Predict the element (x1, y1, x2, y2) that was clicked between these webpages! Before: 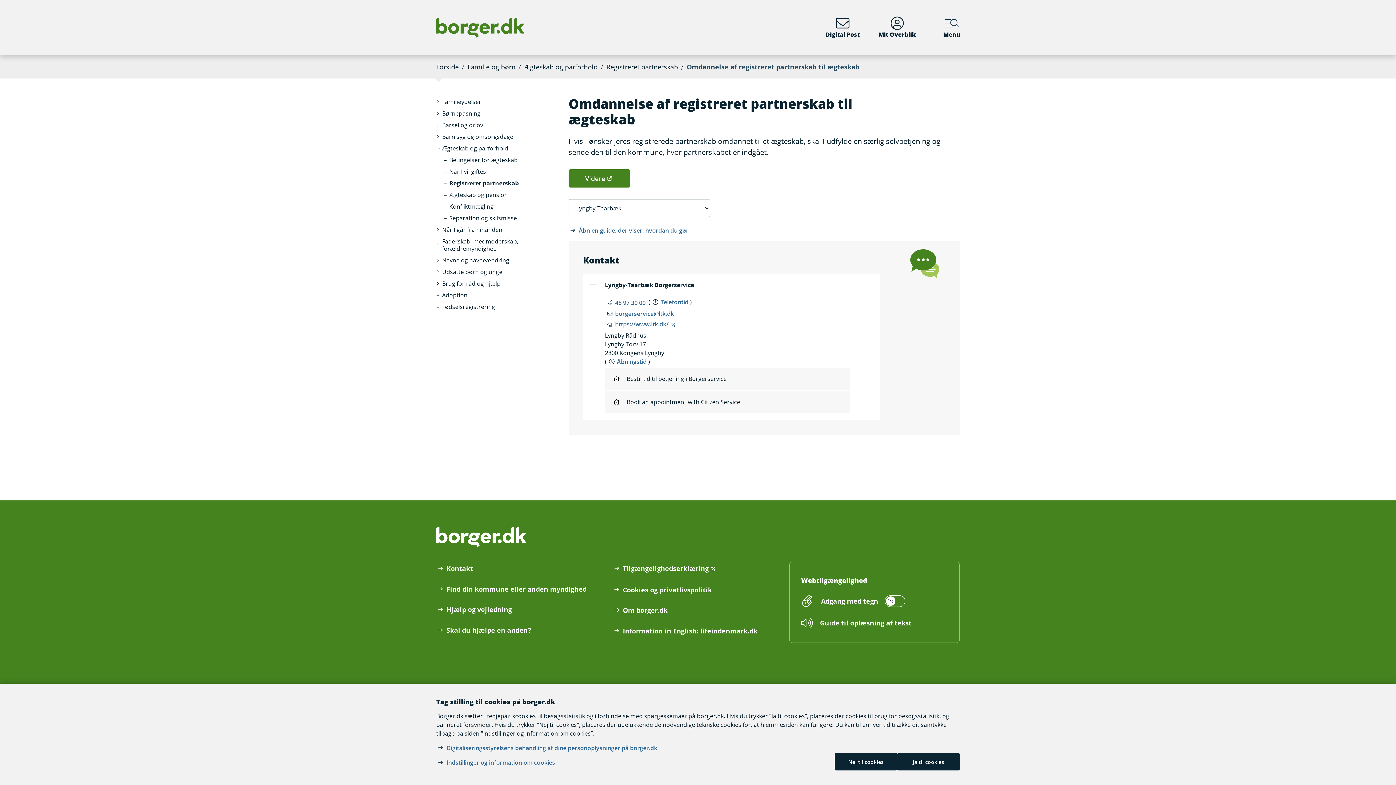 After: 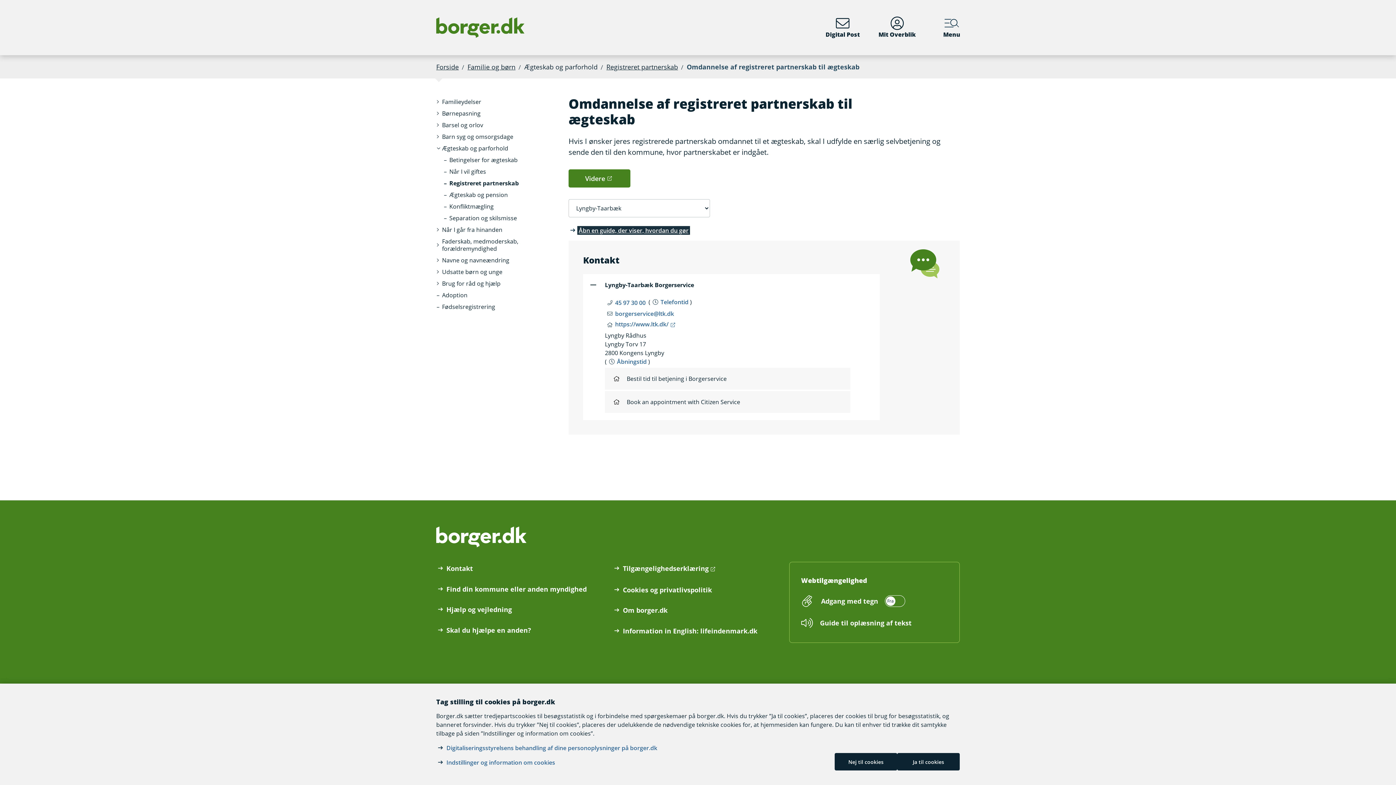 Action: bbox: (577, 226, 690, 234) label: Åbn en guide, der viser, hvordan du gør